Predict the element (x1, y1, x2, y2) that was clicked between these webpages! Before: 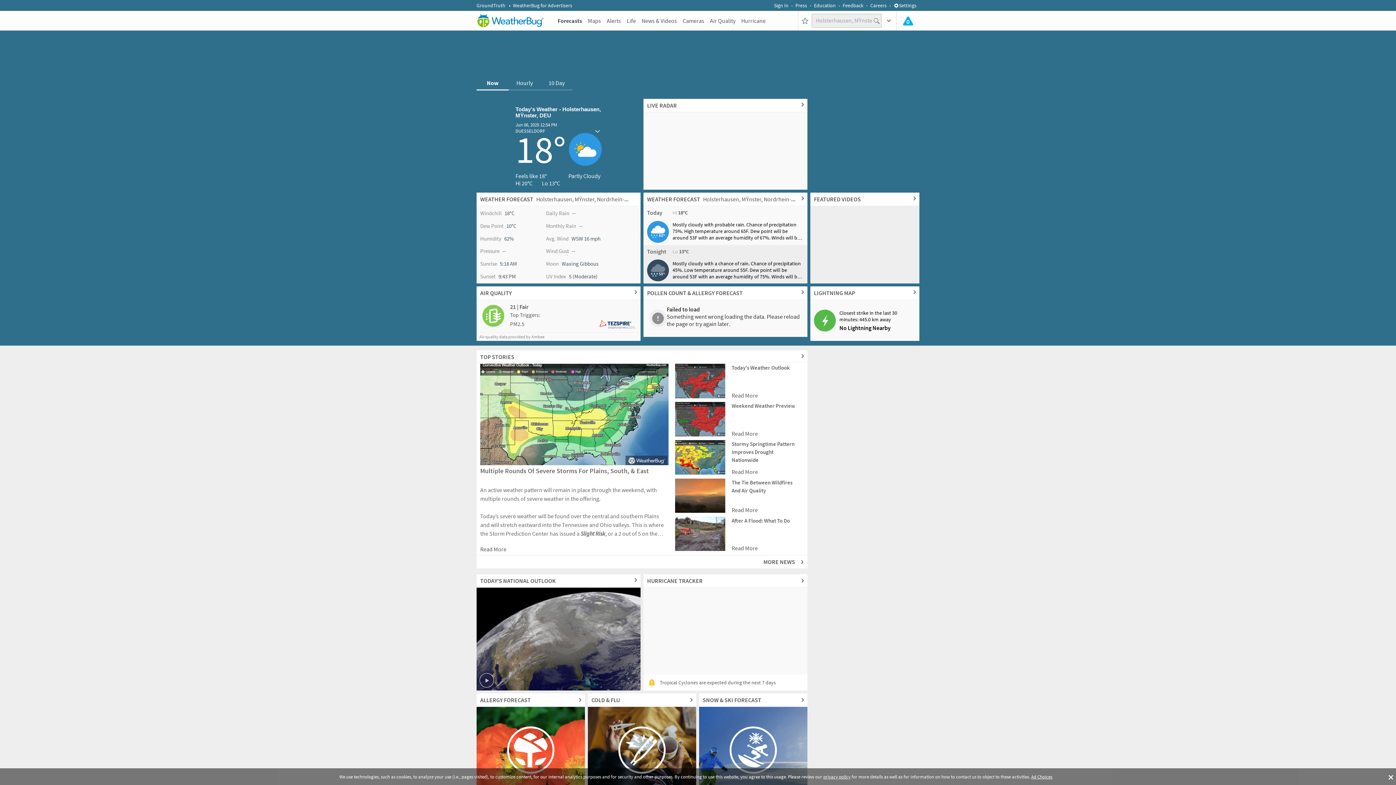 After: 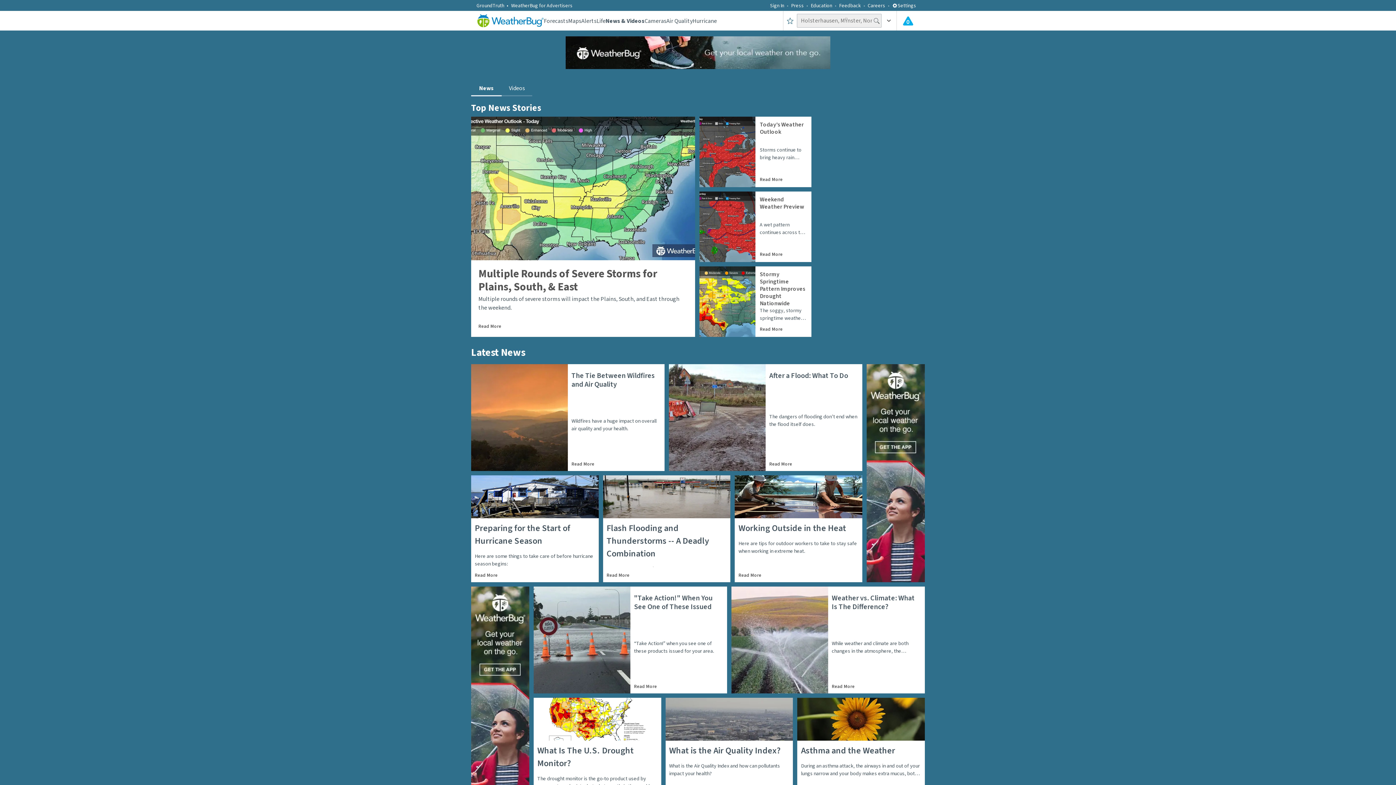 Action: bbox: (641, 17, 677, 24) label: News & Videos